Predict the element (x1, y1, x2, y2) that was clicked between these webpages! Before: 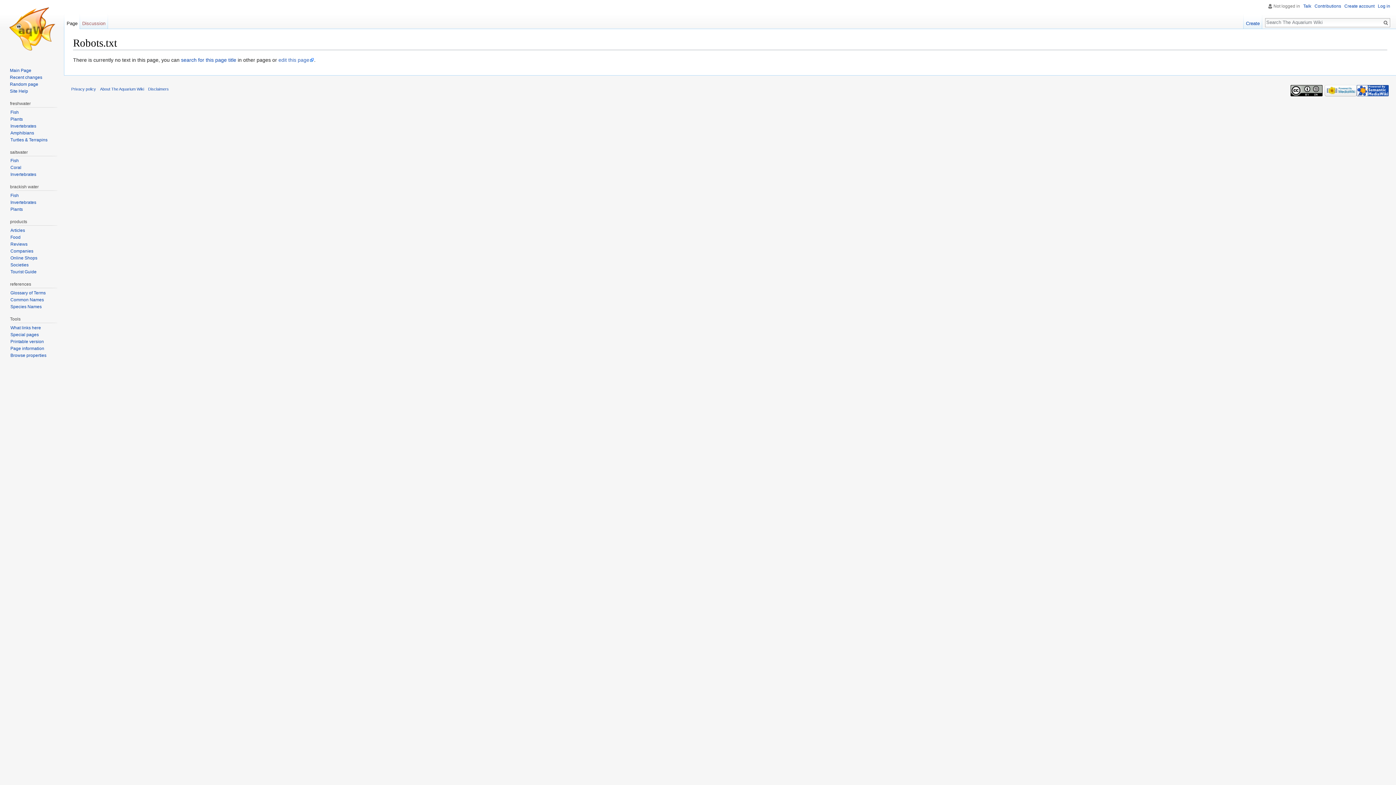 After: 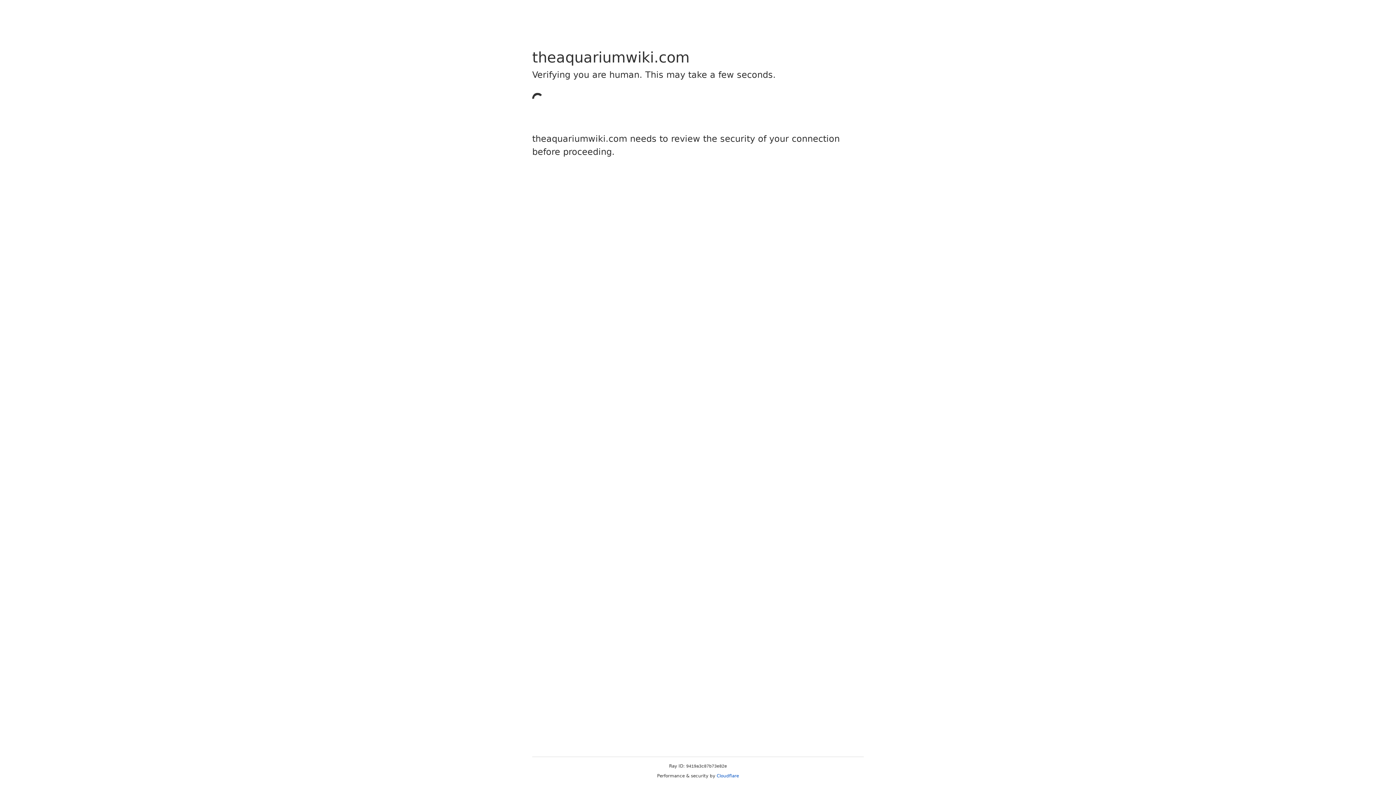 Action: bbox: (2, 0, 61, 58)